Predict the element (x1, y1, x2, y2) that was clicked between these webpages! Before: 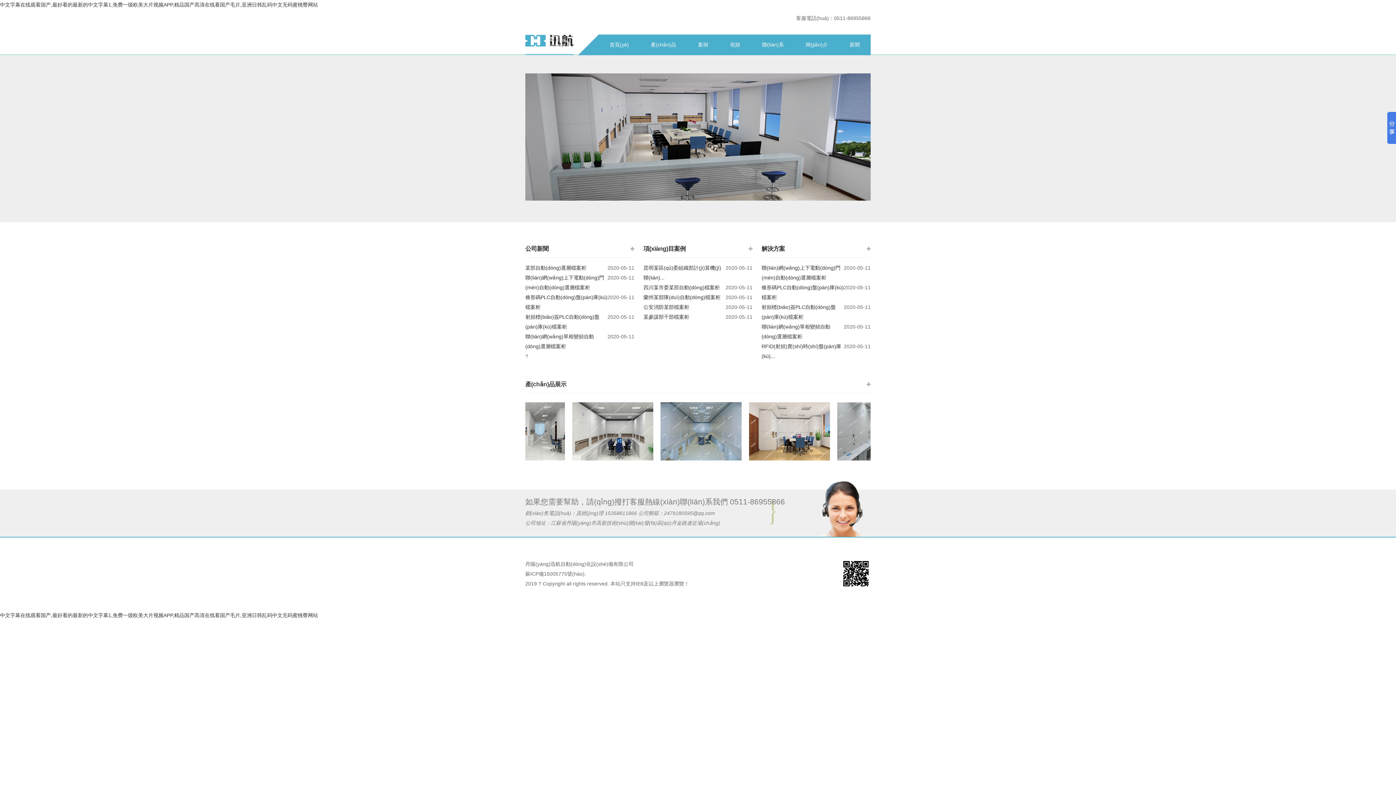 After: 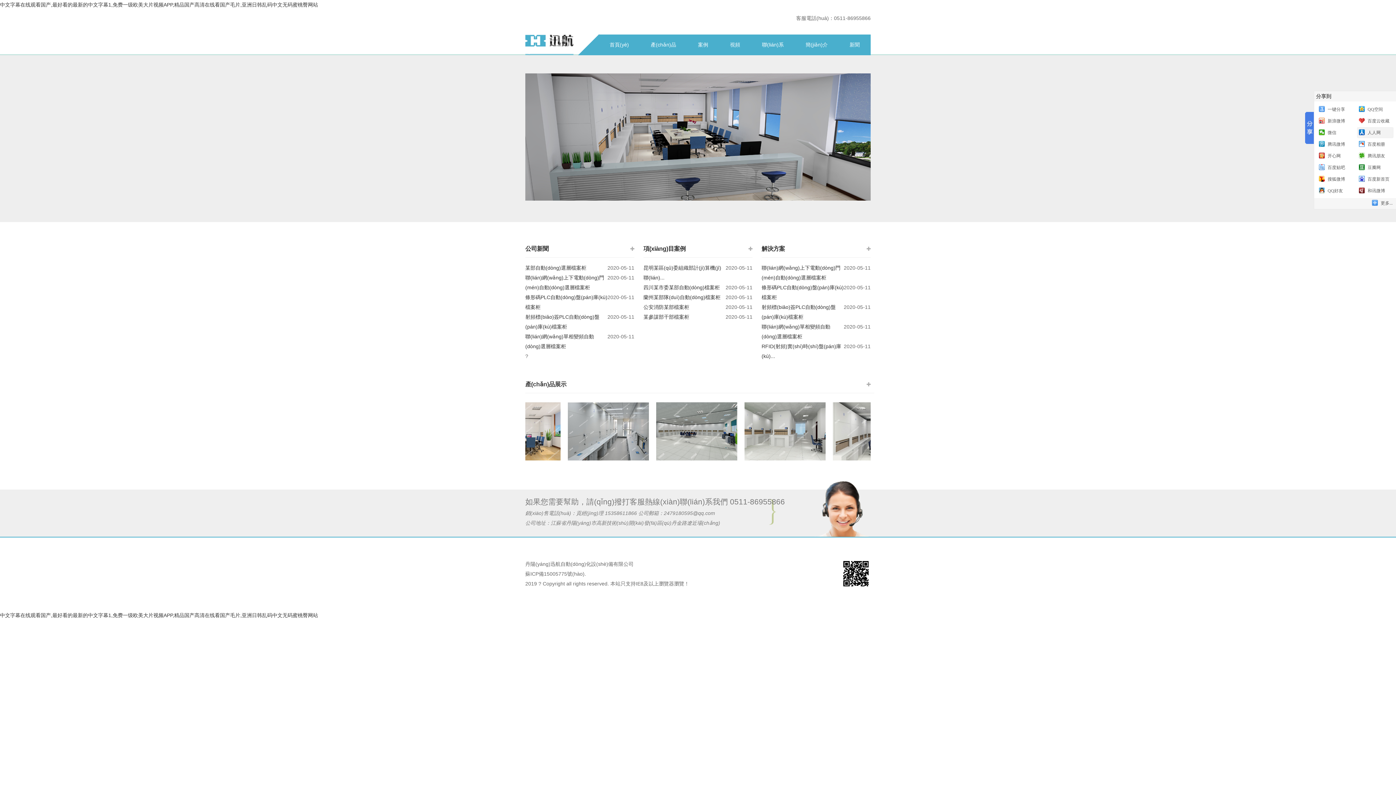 Action: bbox: (1387, 112, 1396, 144)